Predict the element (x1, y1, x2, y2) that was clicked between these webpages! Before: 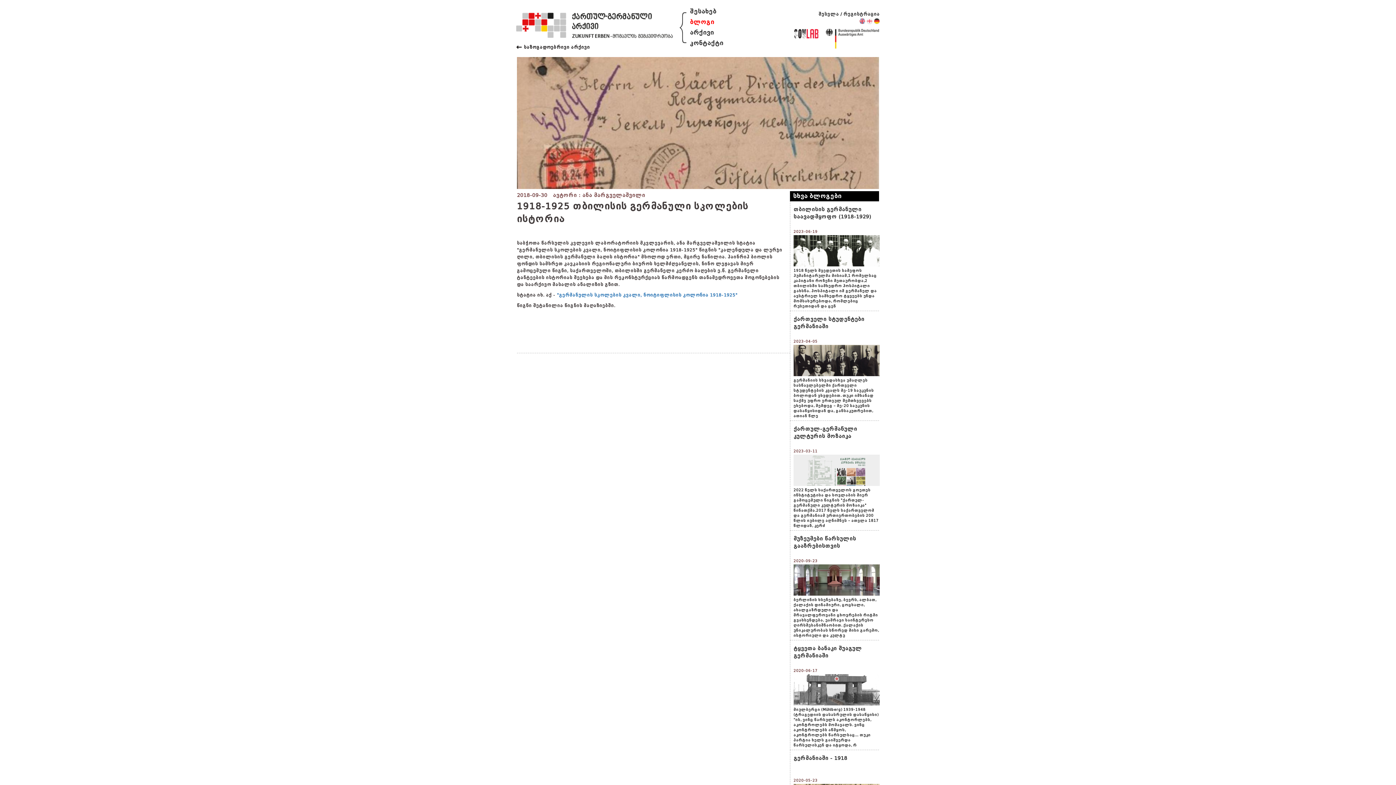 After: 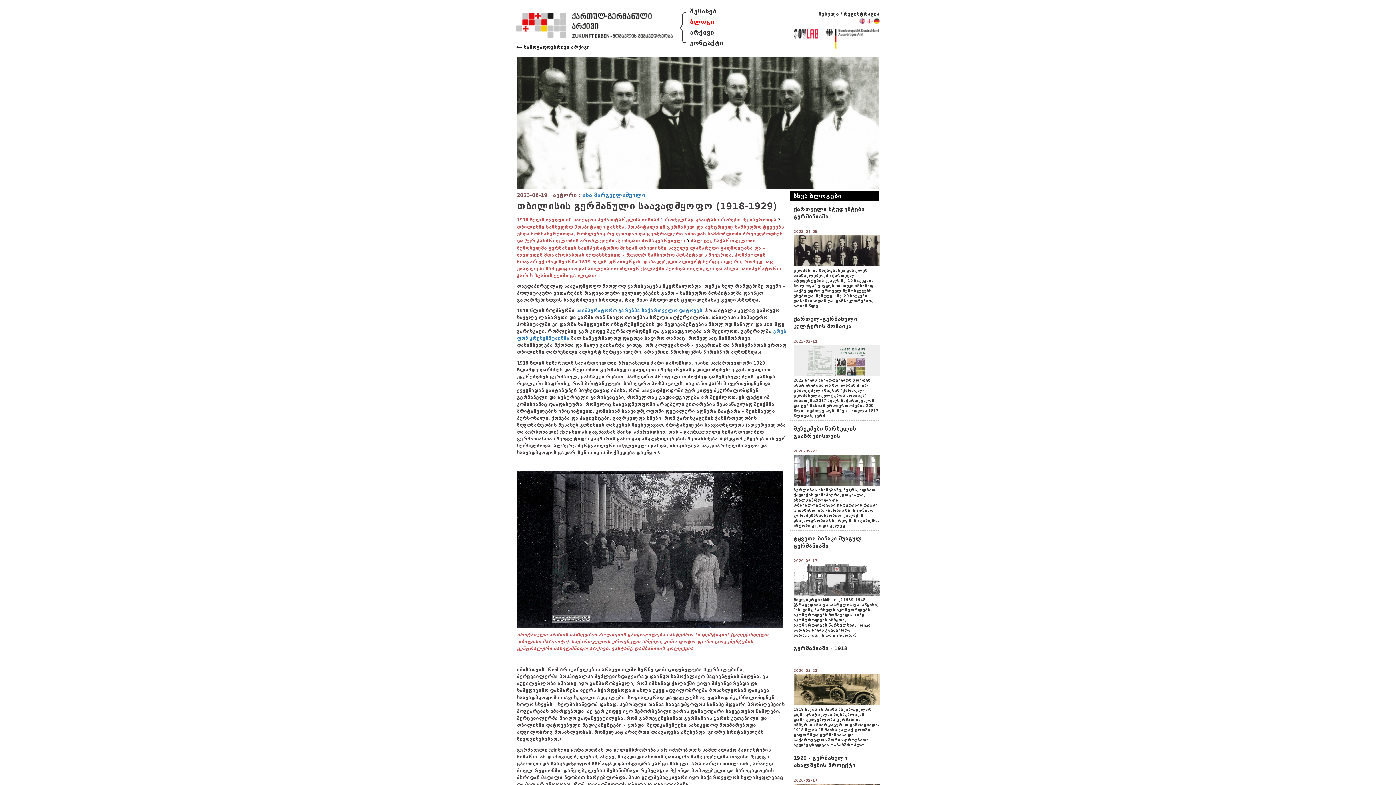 Action: bbox: (790, 235, 879, 311) label: 1918 წელს შვედეთის სამეფოს ჰუმანიტარულმა მისიამ,1 რომელსაც კაპიტანი როზენი მეთაურობდა,2 თბილისში სამხედრო ჰოსპიტალი გახსნა. ჰოსპიტალი იმ გერმანელ და ავსტრიელ სამხედრო ტყვეებს უნდა მომსახურებოდა, რომლებიც რუსეთიდან და ცენ